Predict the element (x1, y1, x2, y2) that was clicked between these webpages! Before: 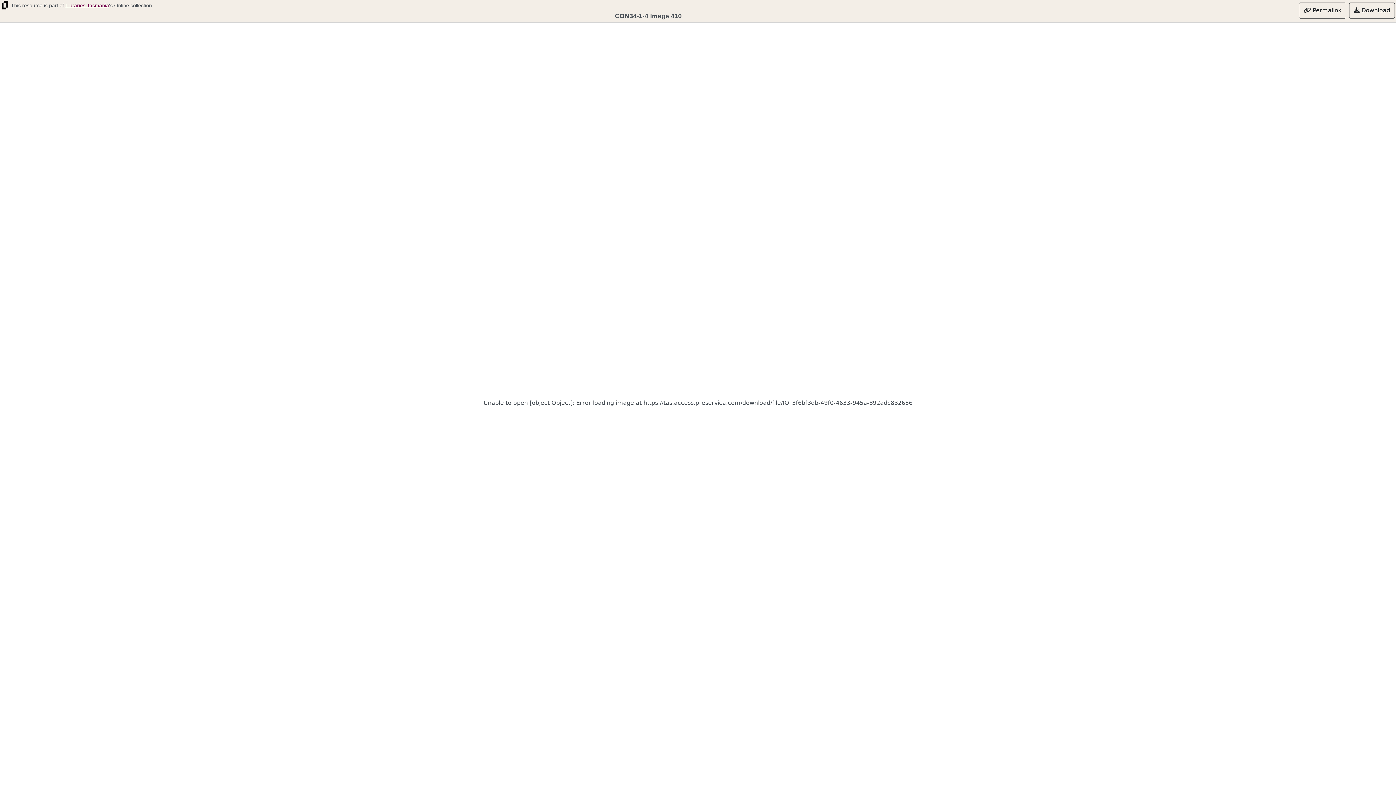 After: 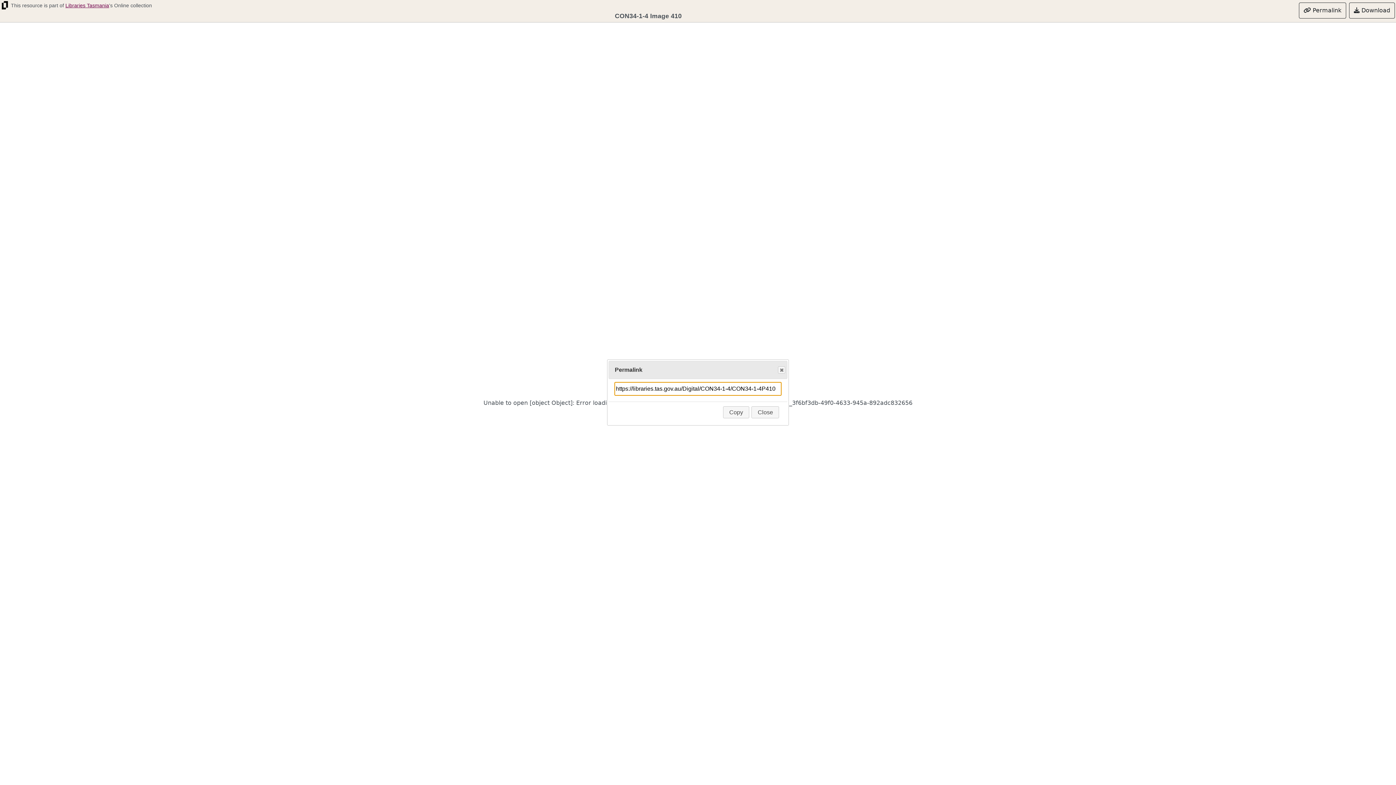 Action: bbox: (1299, 2, 1346, 18) label:  Permalink